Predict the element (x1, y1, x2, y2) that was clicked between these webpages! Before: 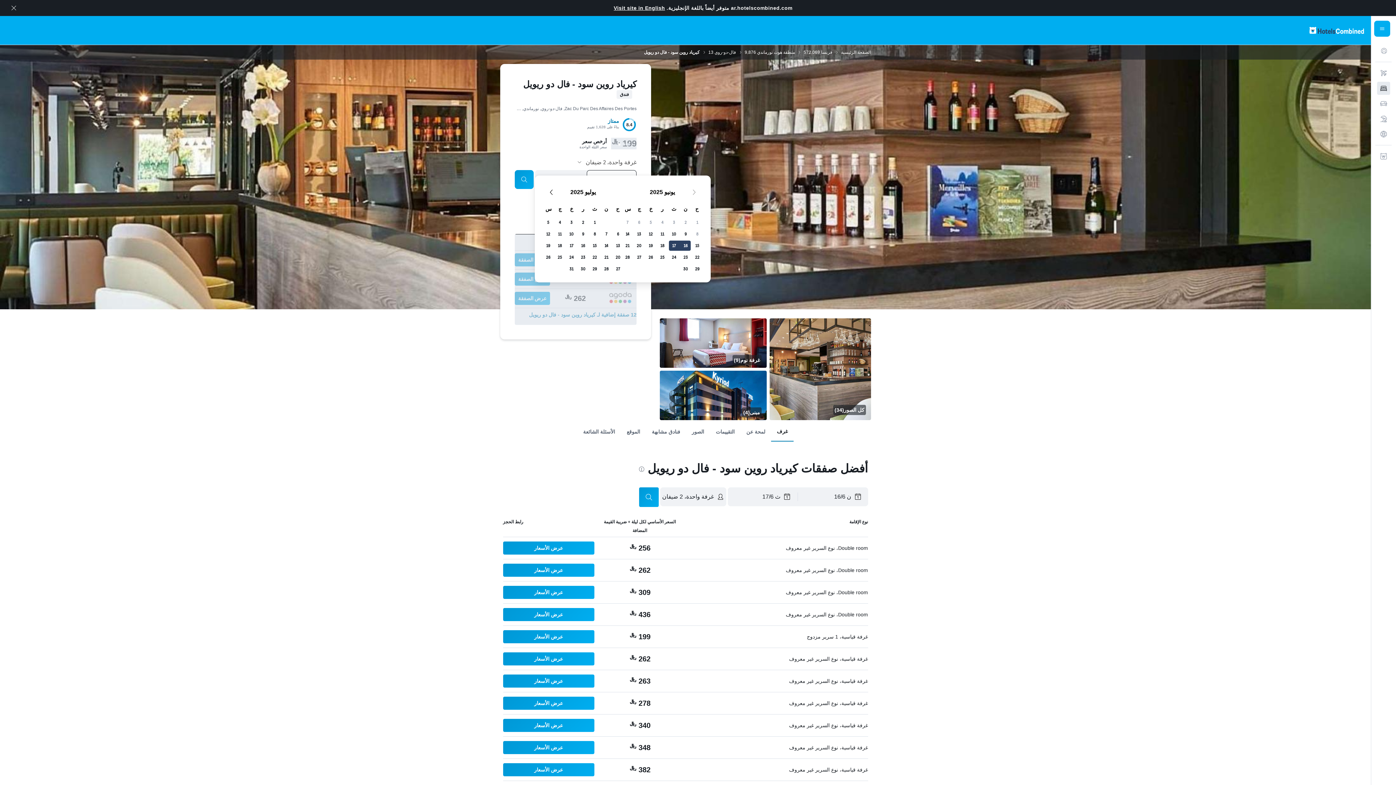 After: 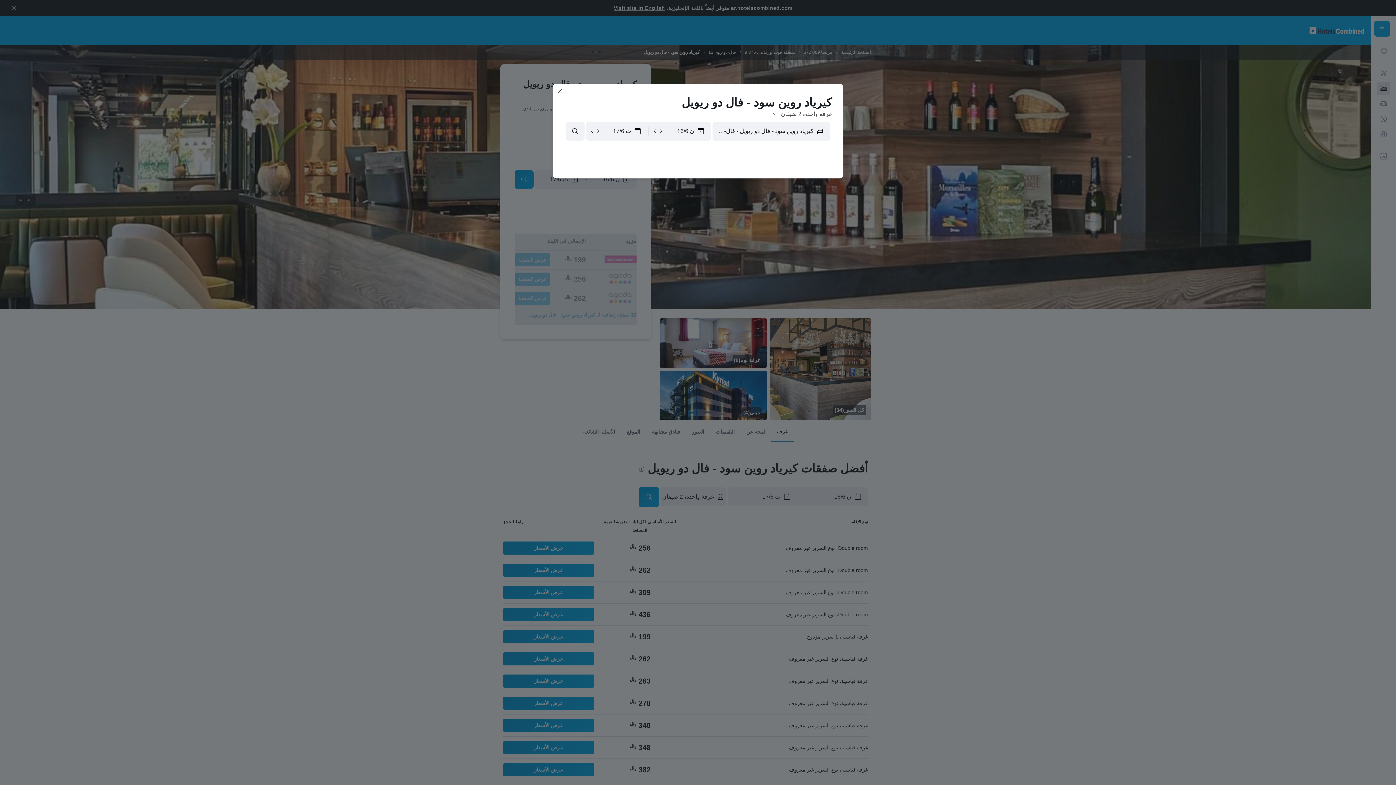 Action: label: عرض الأسعار bbox: (503, 563, 594, 576)